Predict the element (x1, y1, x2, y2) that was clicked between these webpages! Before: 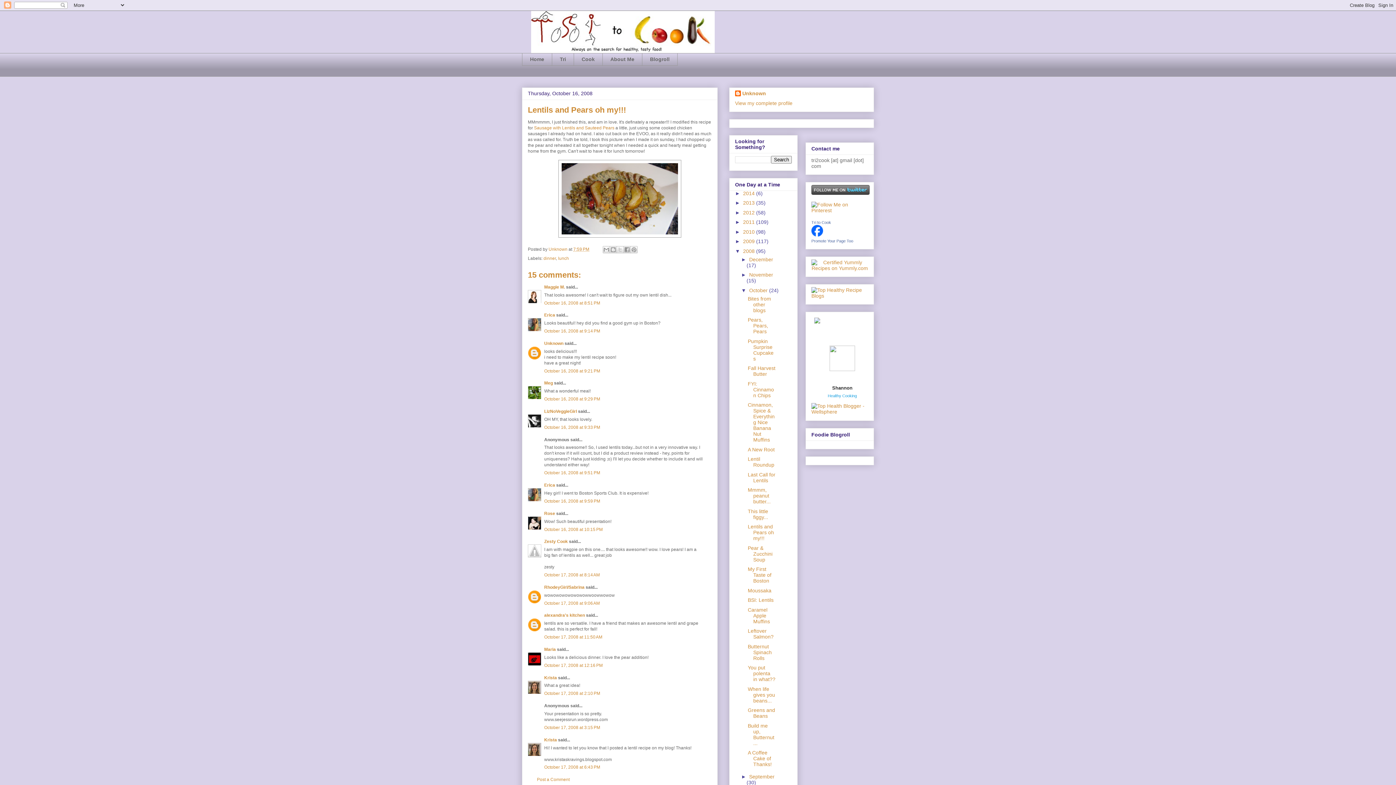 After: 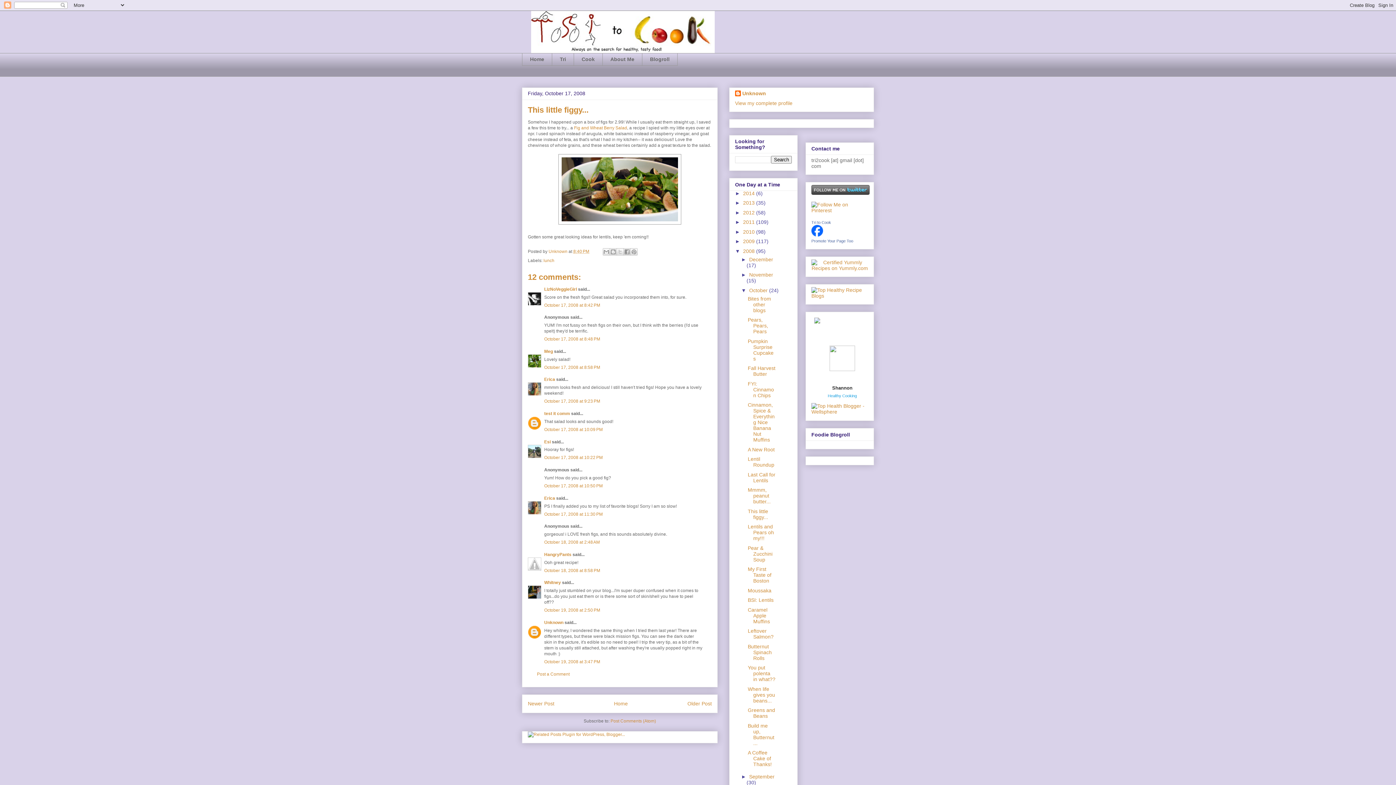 Action: label: This little figgy... bbox: (747, 508, 768, 520)